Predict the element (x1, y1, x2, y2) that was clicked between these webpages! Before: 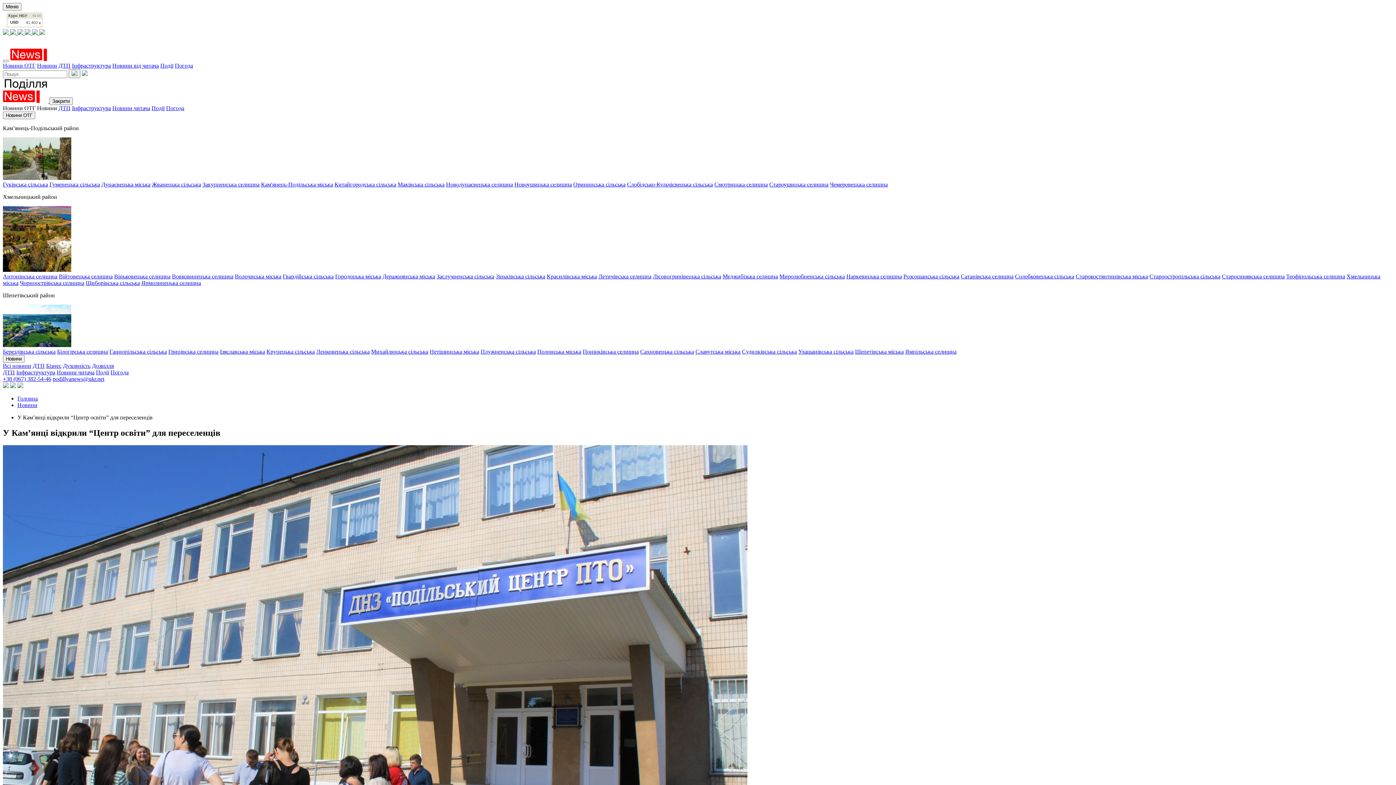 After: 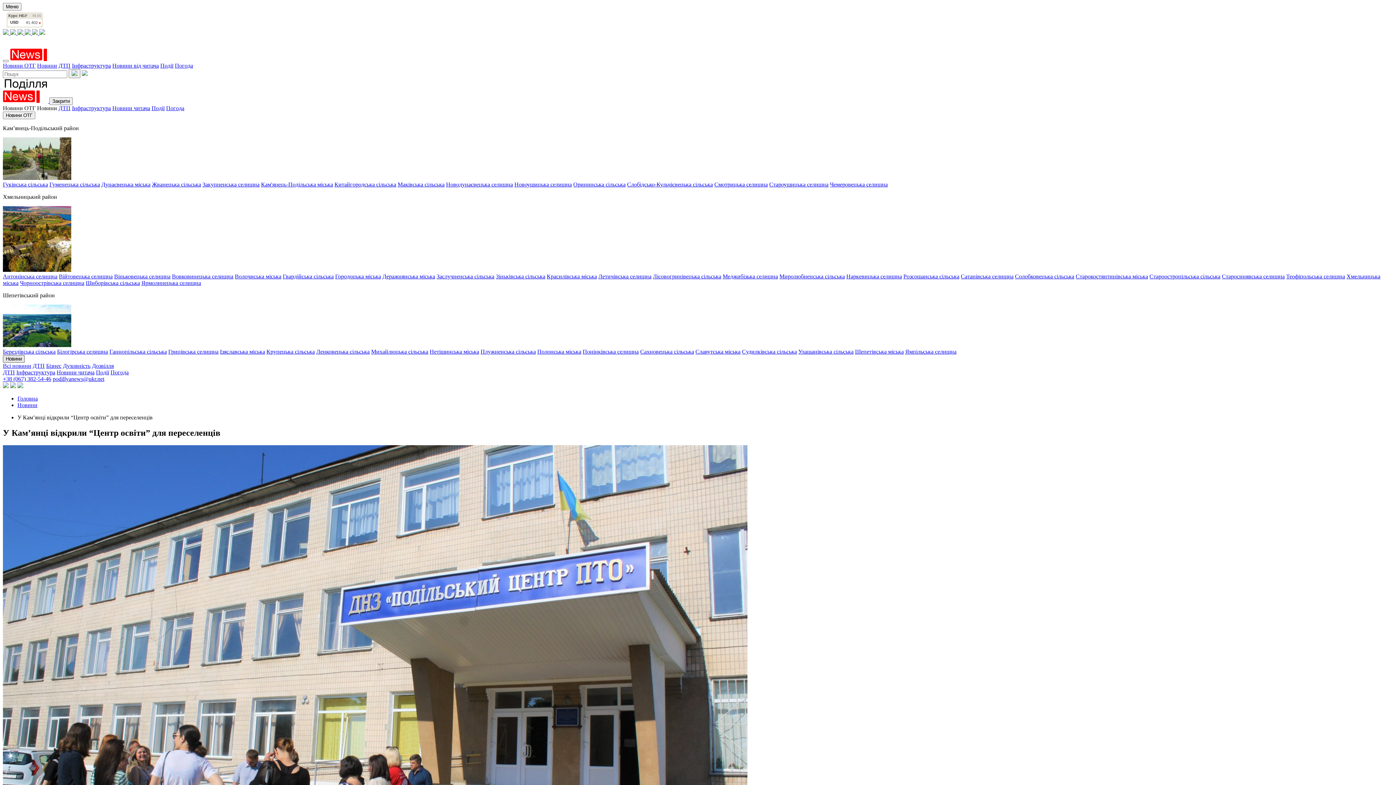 Action: bbox: (2, 355, 24, 362) label: Новини